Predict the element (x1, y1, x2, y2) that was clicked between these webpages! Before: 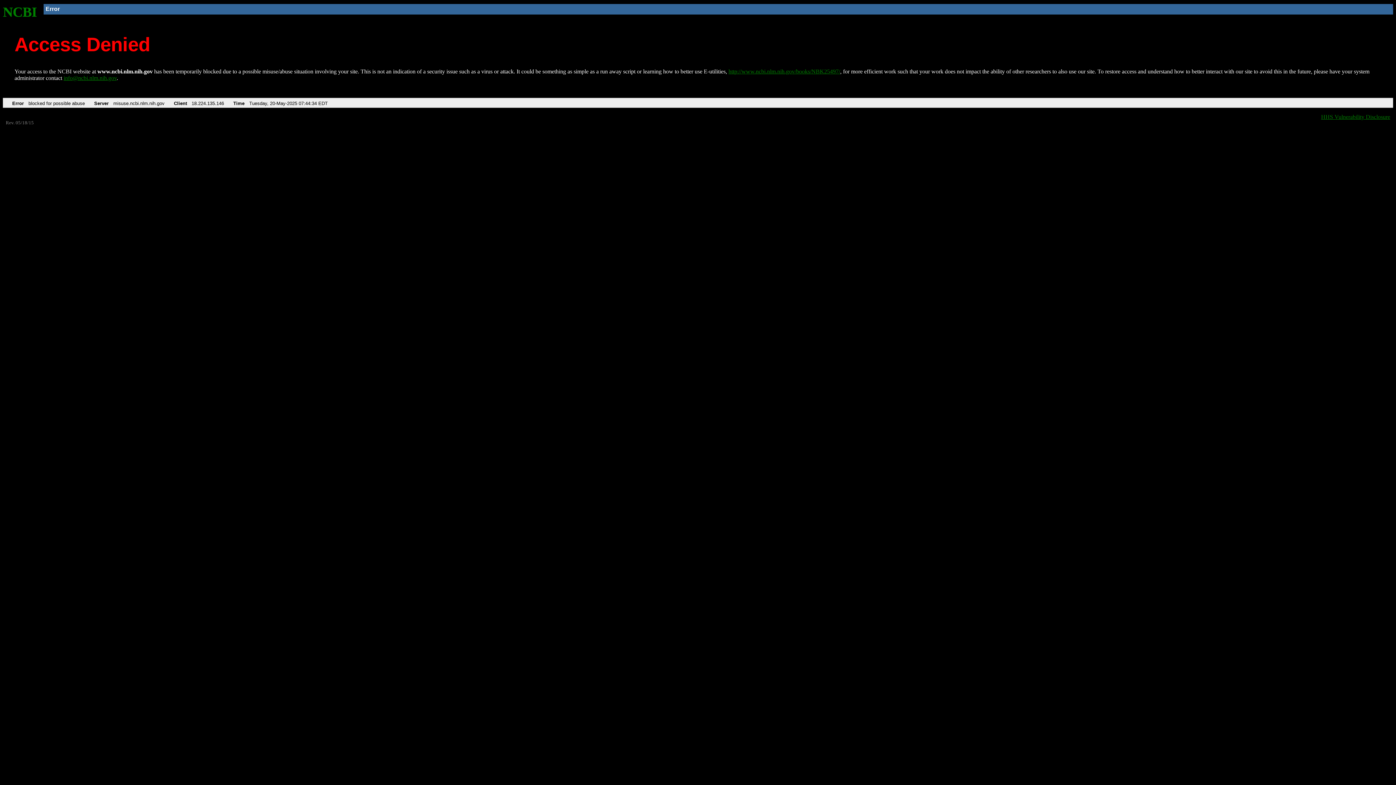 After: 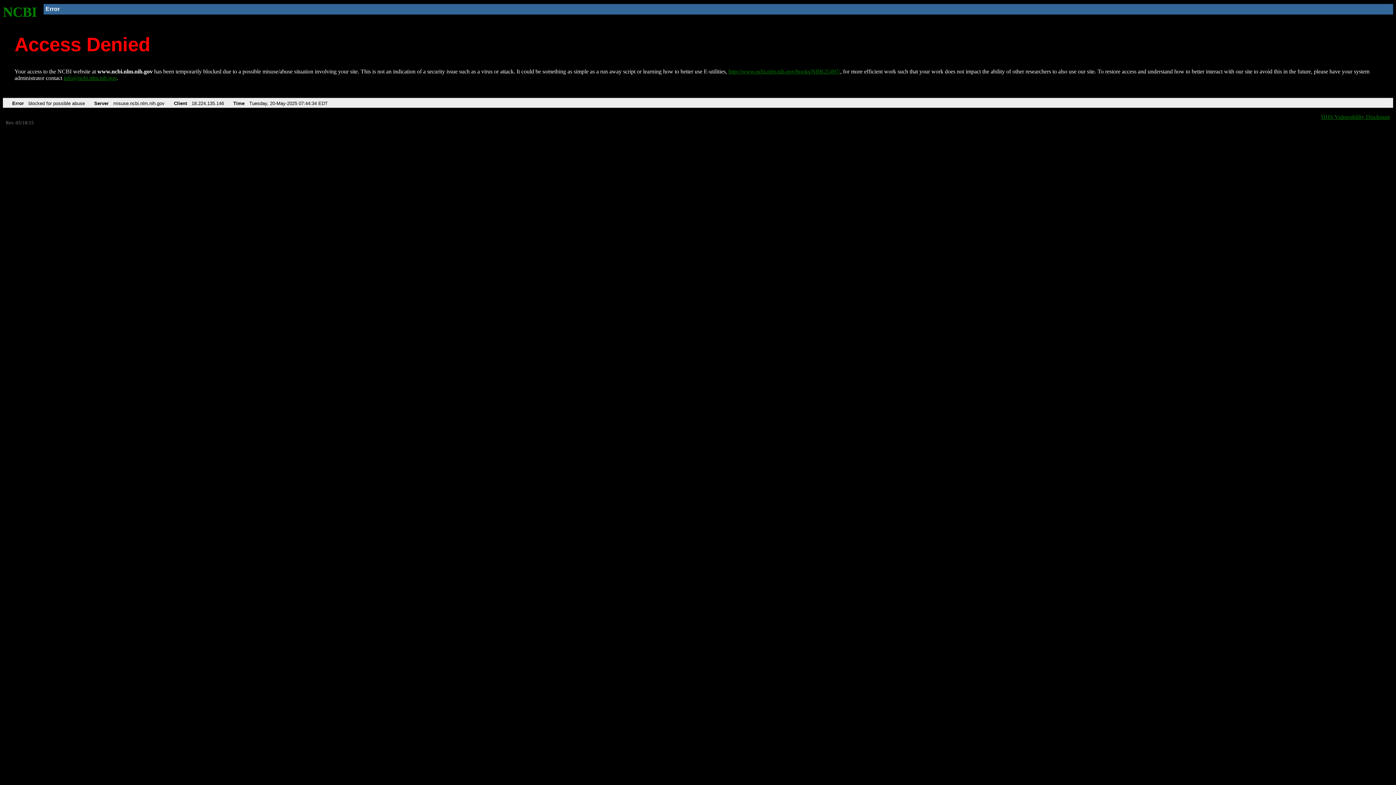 Action: bbox: (63, 75, 116, 81) label: info@ncbi.nlm.nih.gov